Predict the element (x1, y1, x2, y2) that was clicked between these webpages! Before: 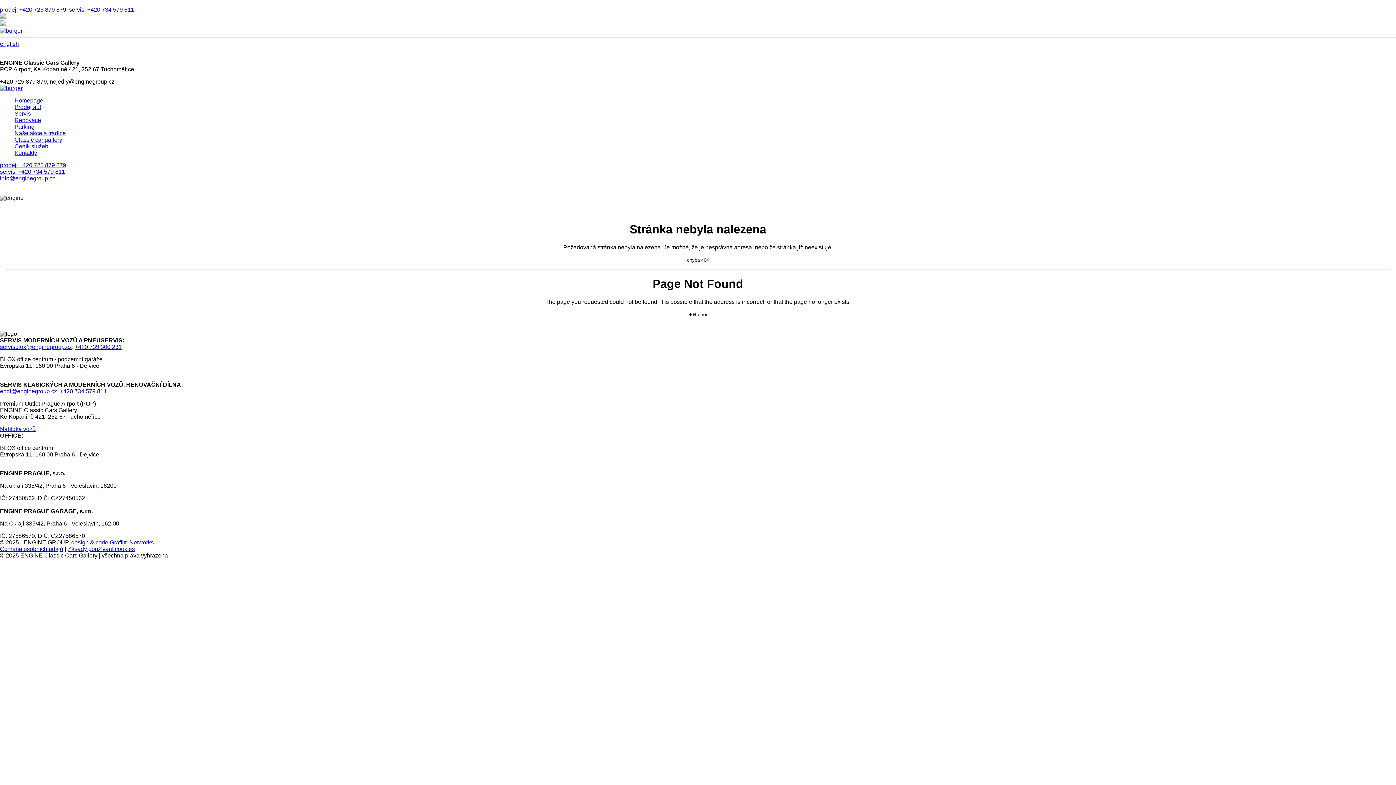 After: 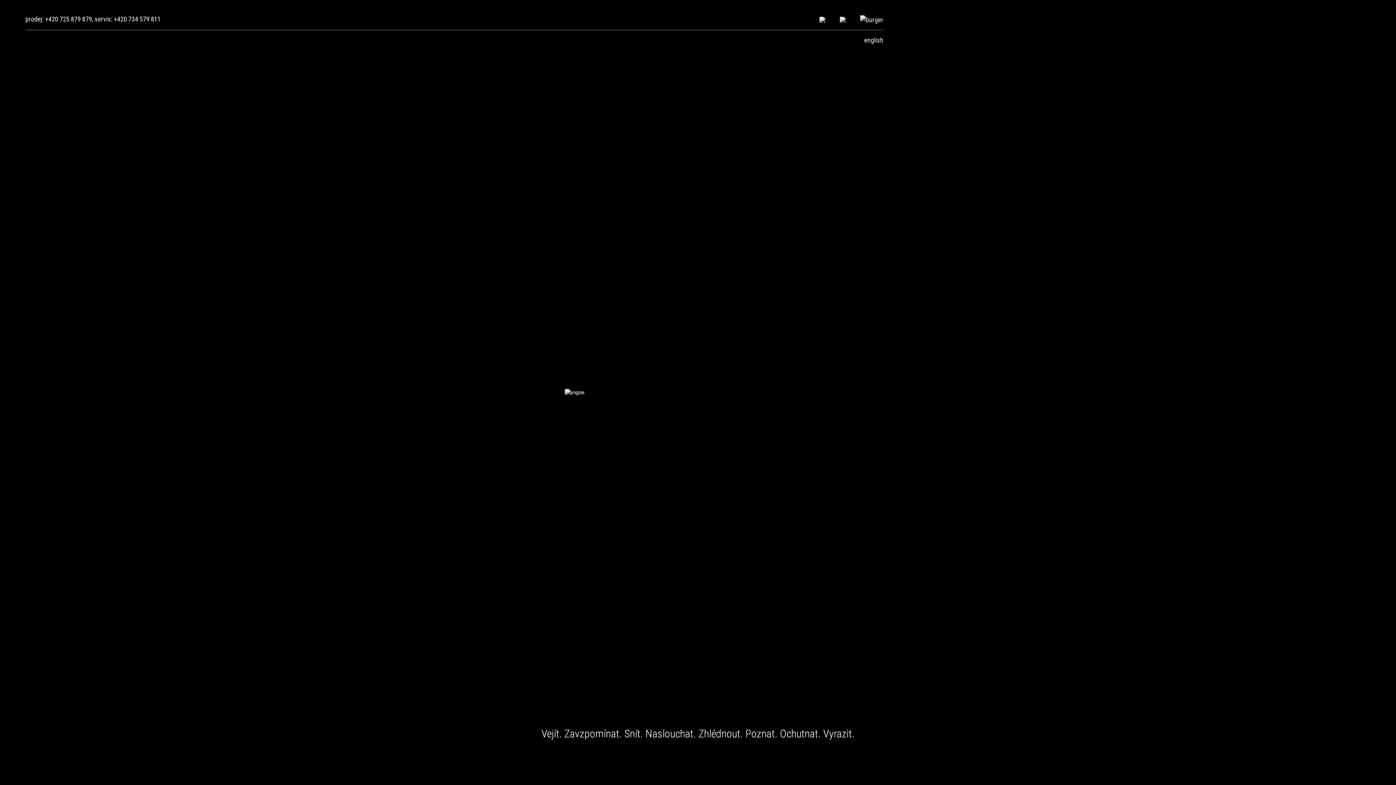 Action: bbox: (14, 136, 62, 142) label: Classic car gallery